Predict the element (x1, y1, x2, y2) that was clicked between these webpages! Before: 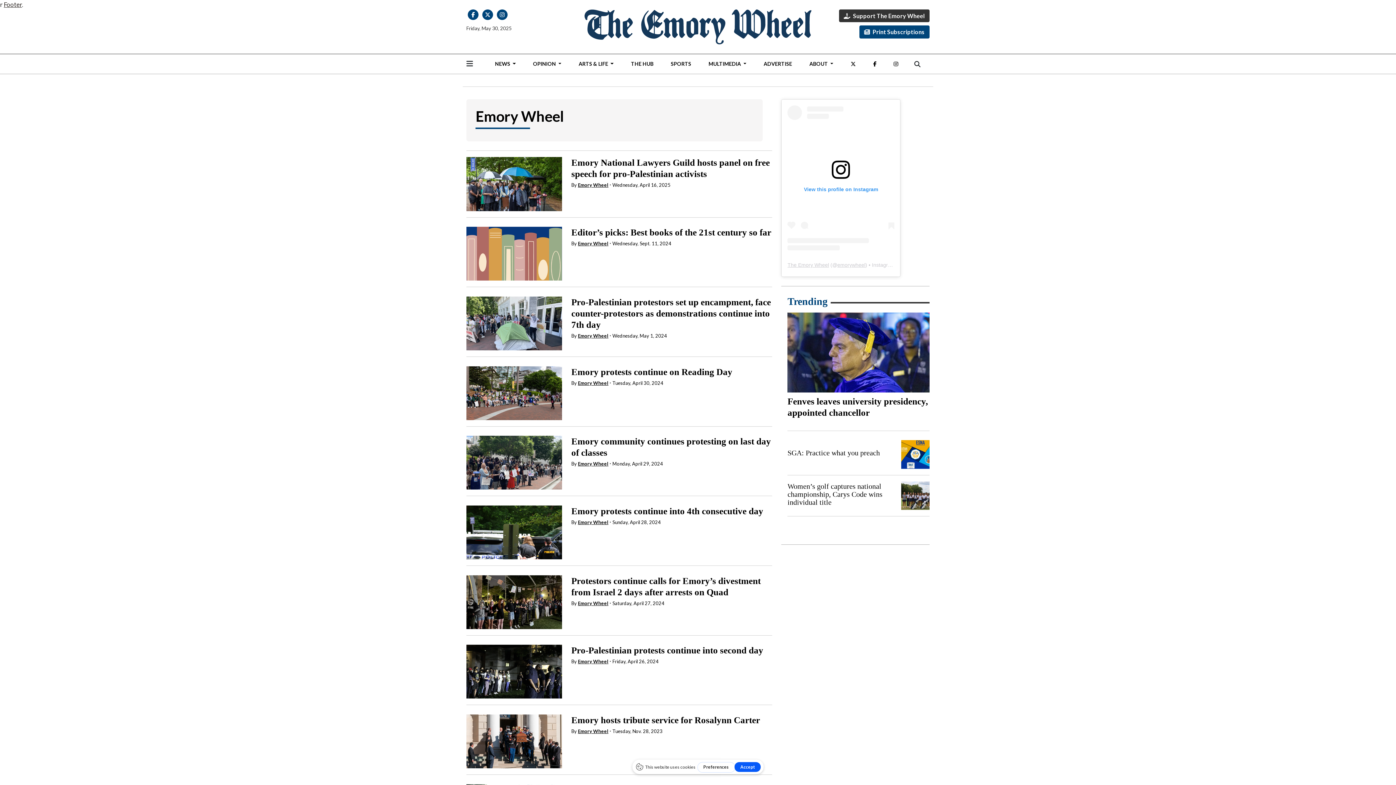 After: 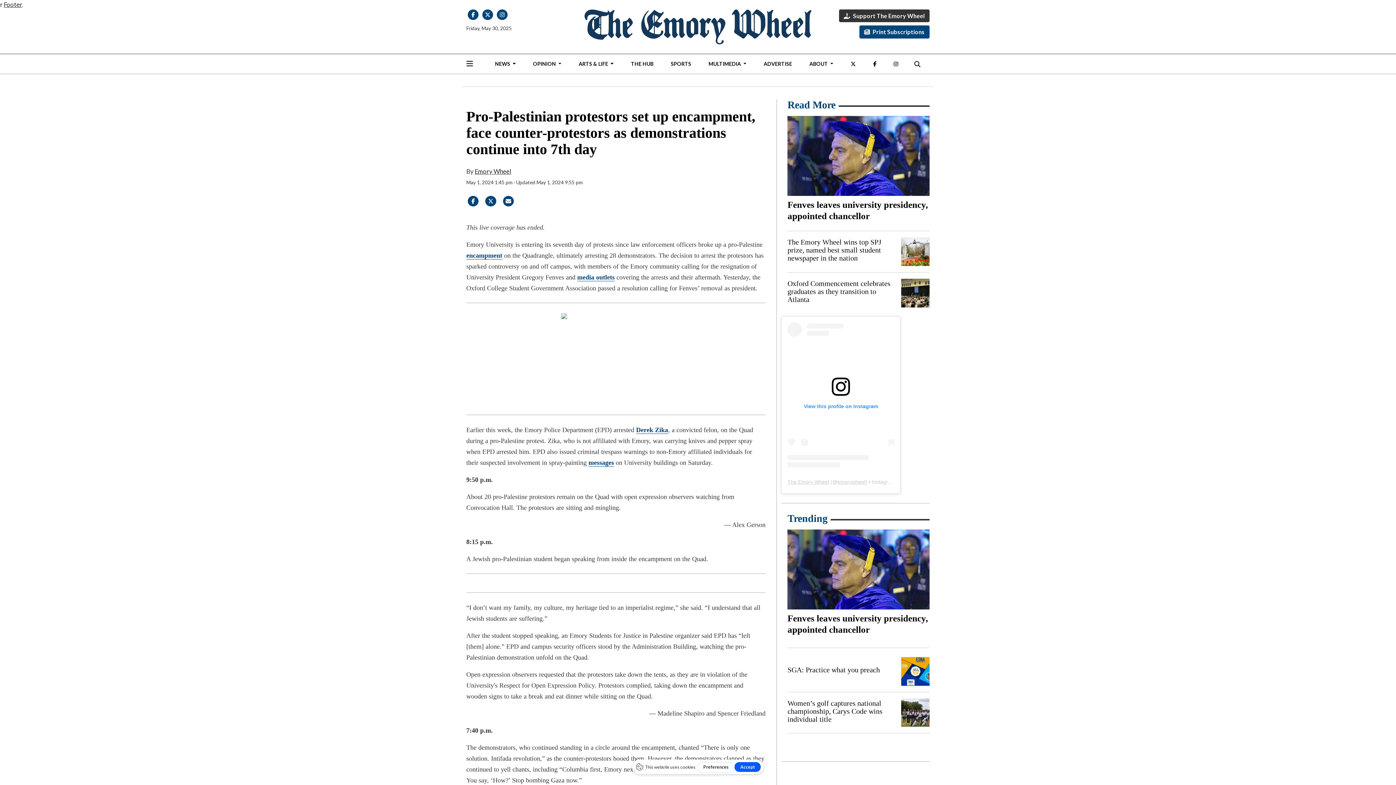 Action: bbox: (466, 296, 562, 350)